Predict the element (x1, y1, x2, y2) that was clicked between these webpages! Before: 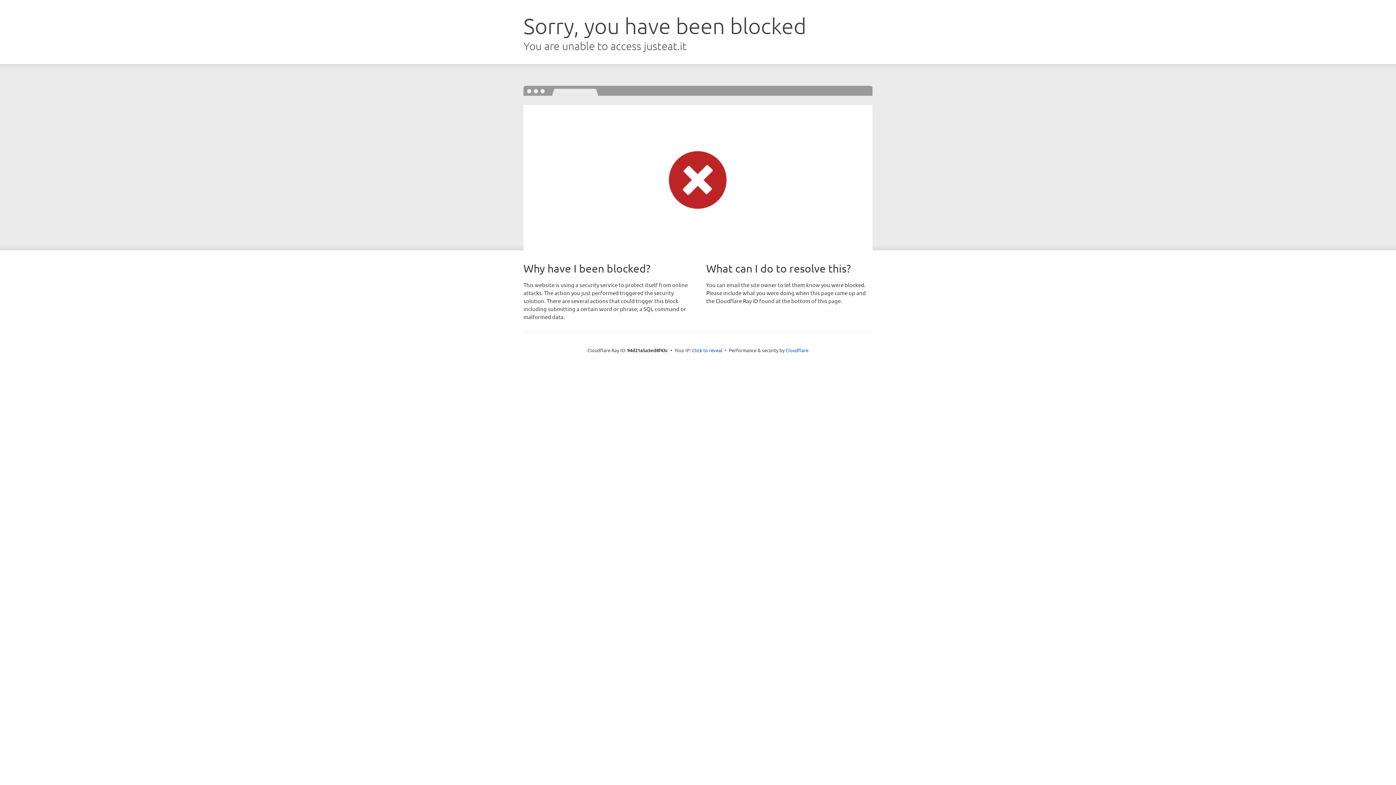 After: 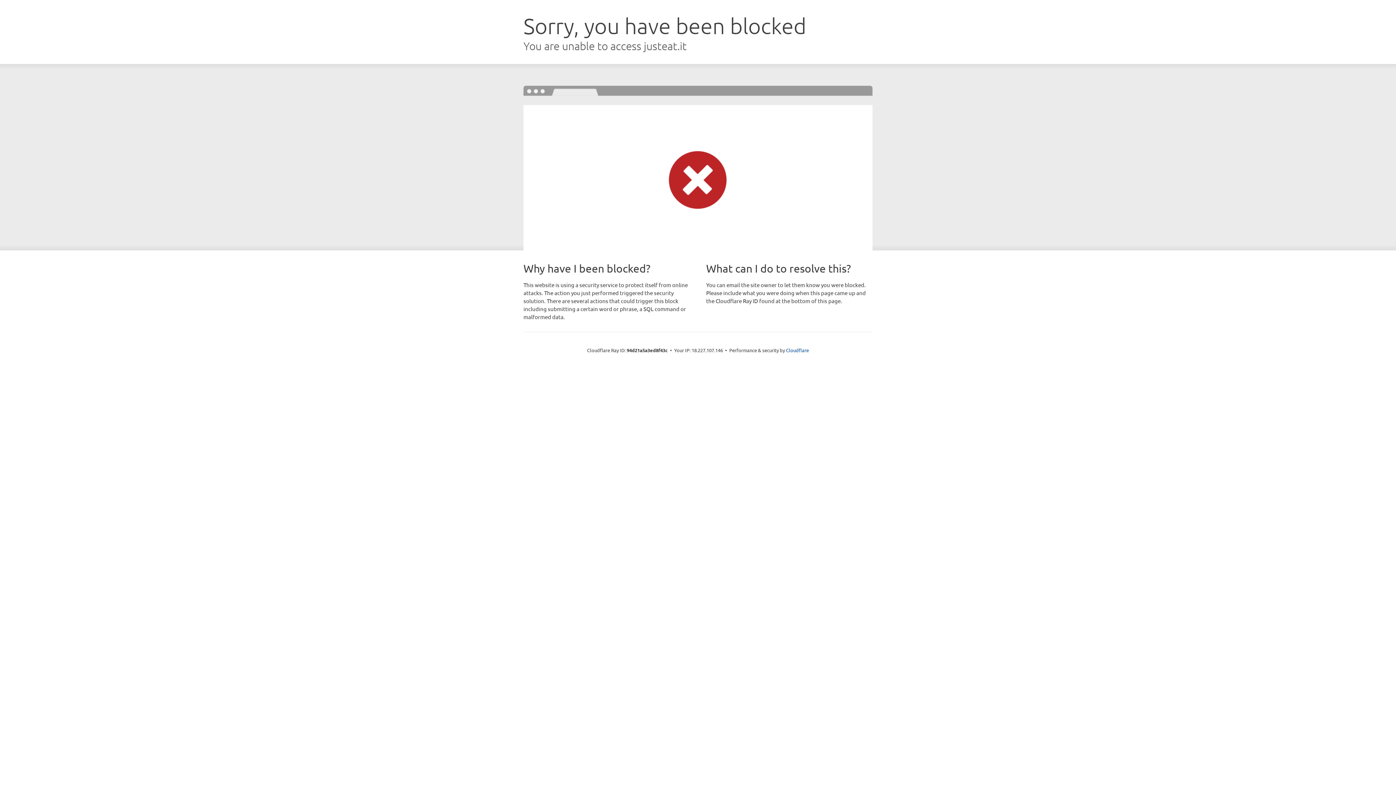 Action: label: Click to reveal bbox: (692, 346, 722, 353)